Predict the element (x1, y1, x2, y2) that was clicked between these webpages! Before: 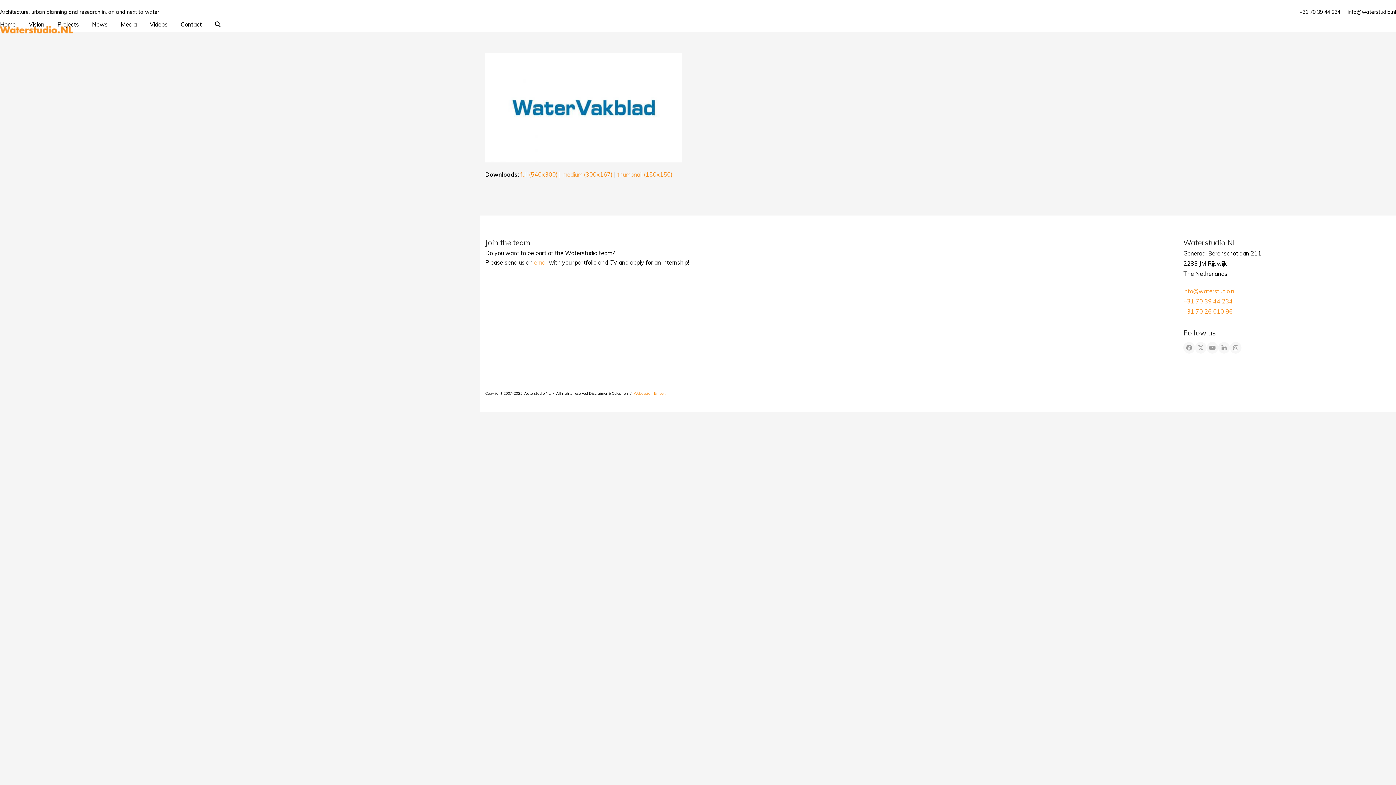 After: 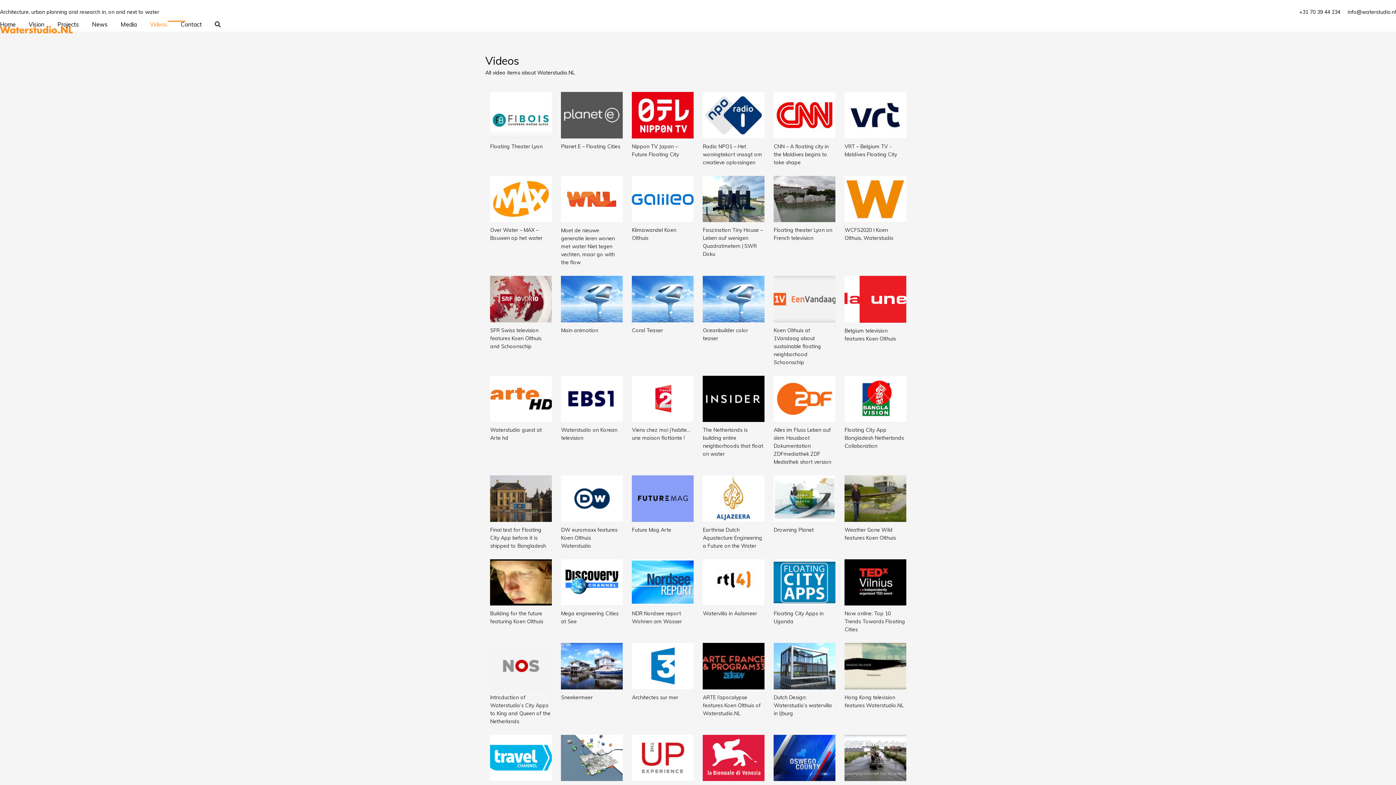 Action: label: Videos bbox: (149, 15, 167, 33)